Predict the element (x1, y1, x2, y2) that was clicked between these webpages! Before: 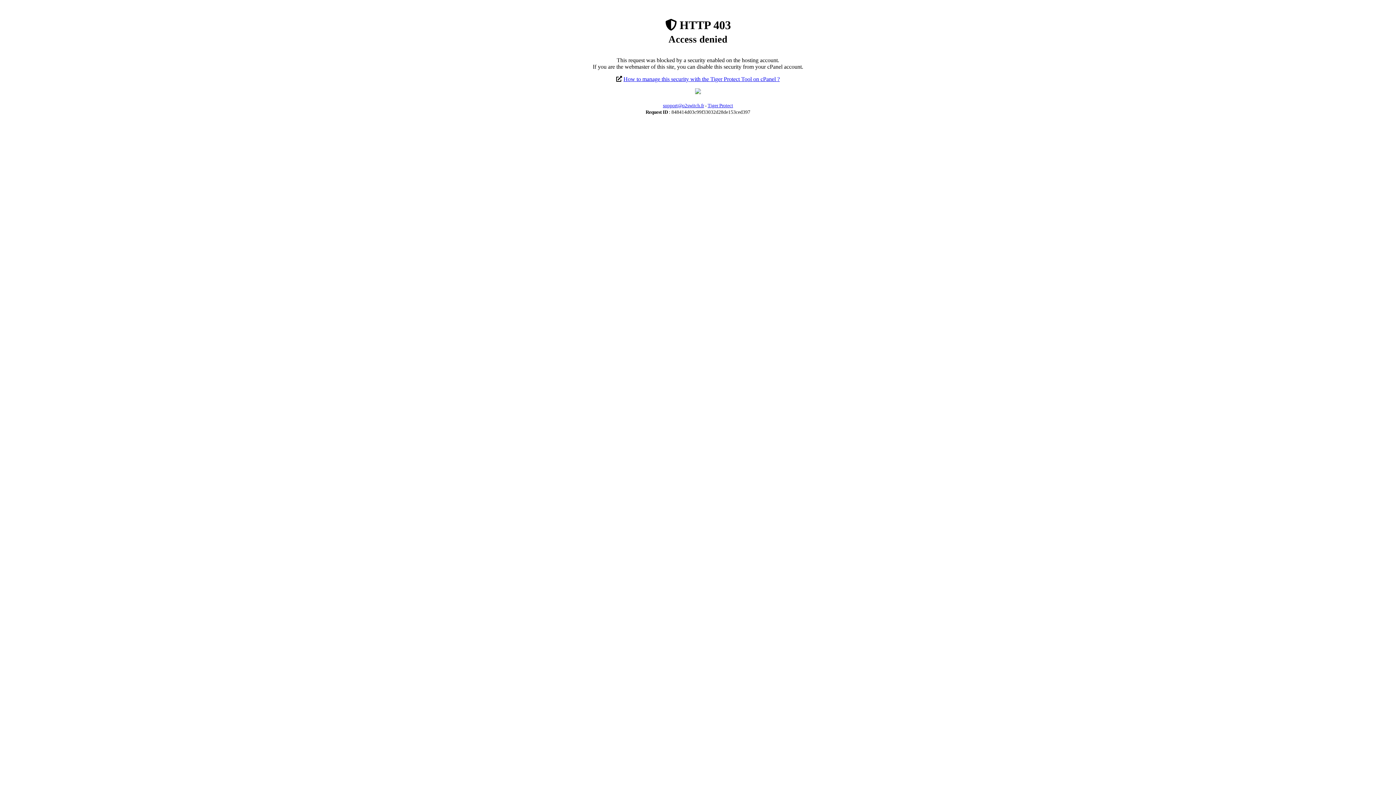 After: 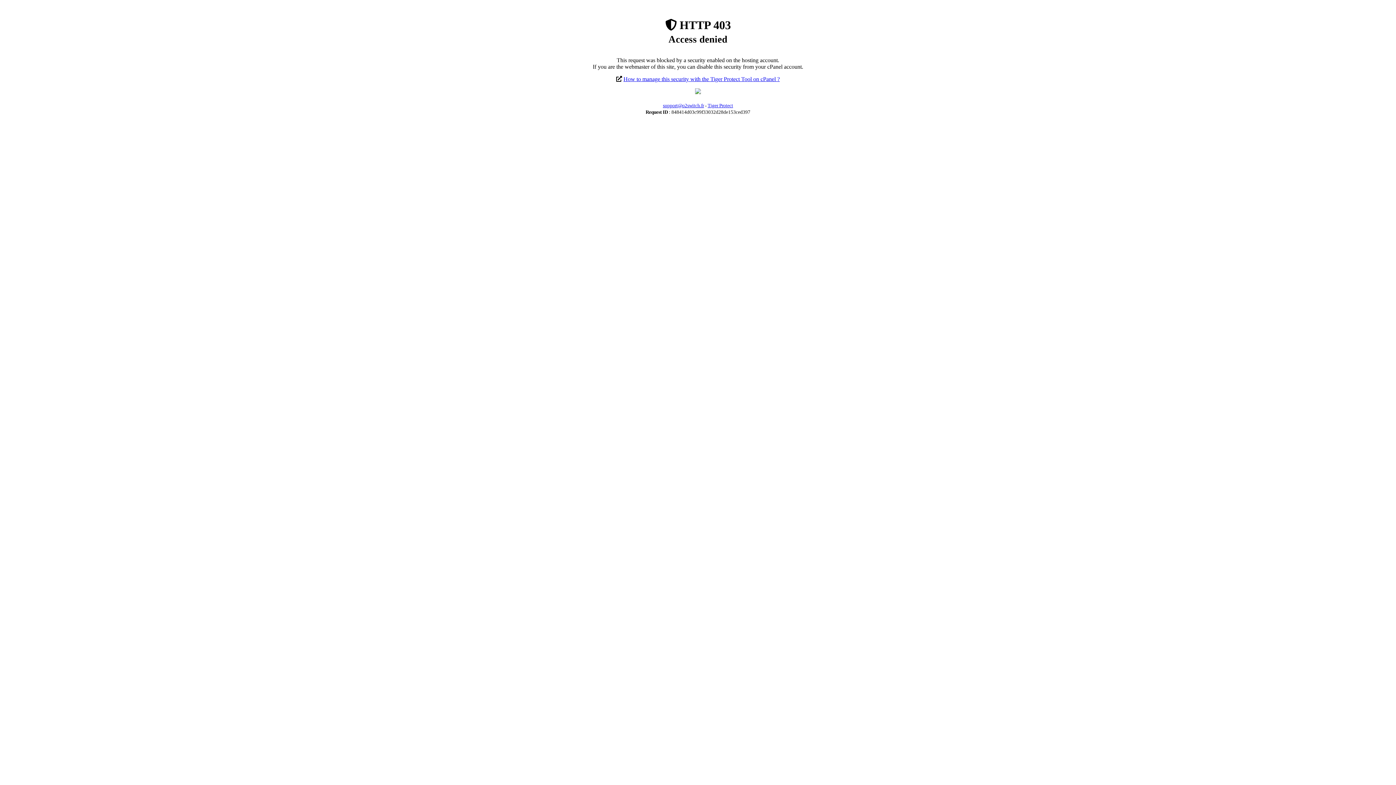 Action: label: How to manage this security with the Tiger Protect Tool on cPanel ? bbox: (623, 76, 780, 82)